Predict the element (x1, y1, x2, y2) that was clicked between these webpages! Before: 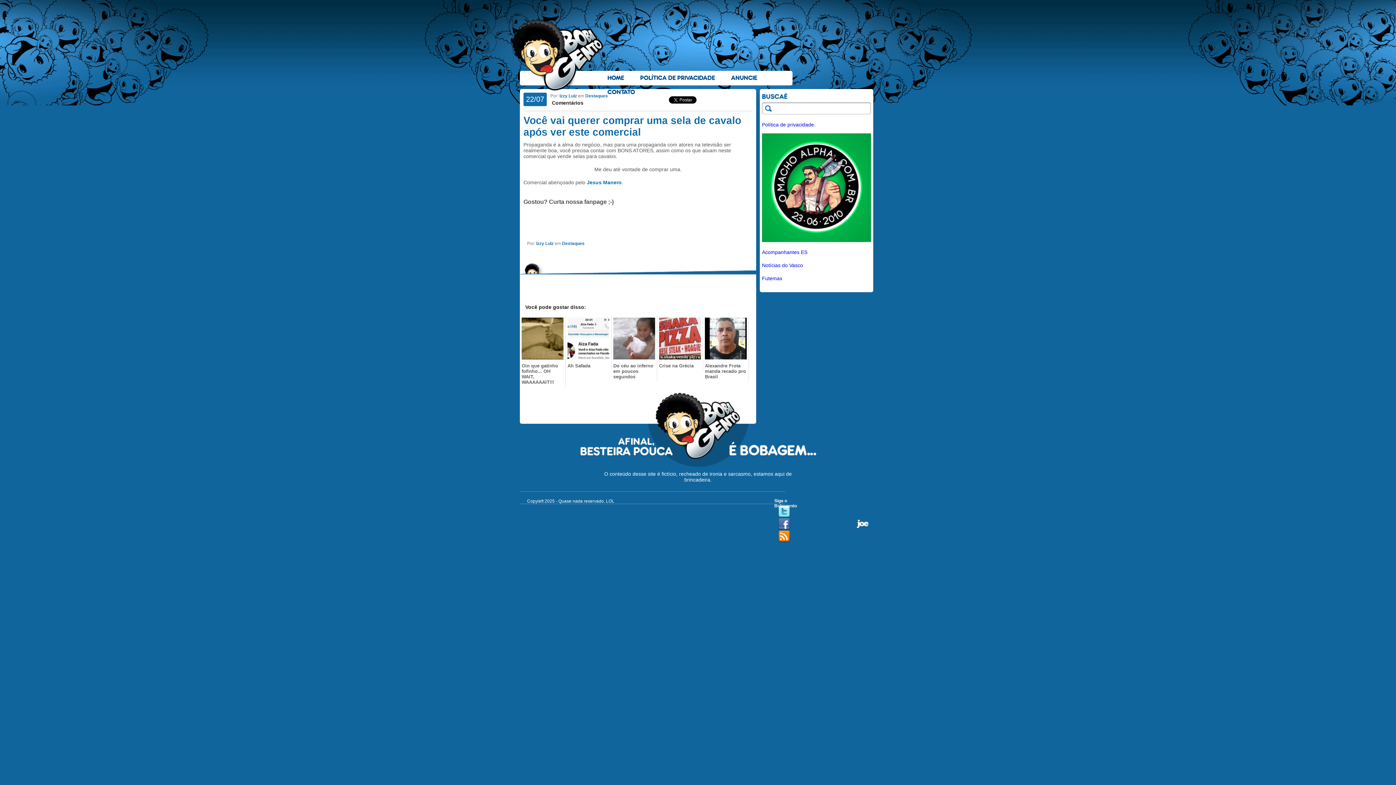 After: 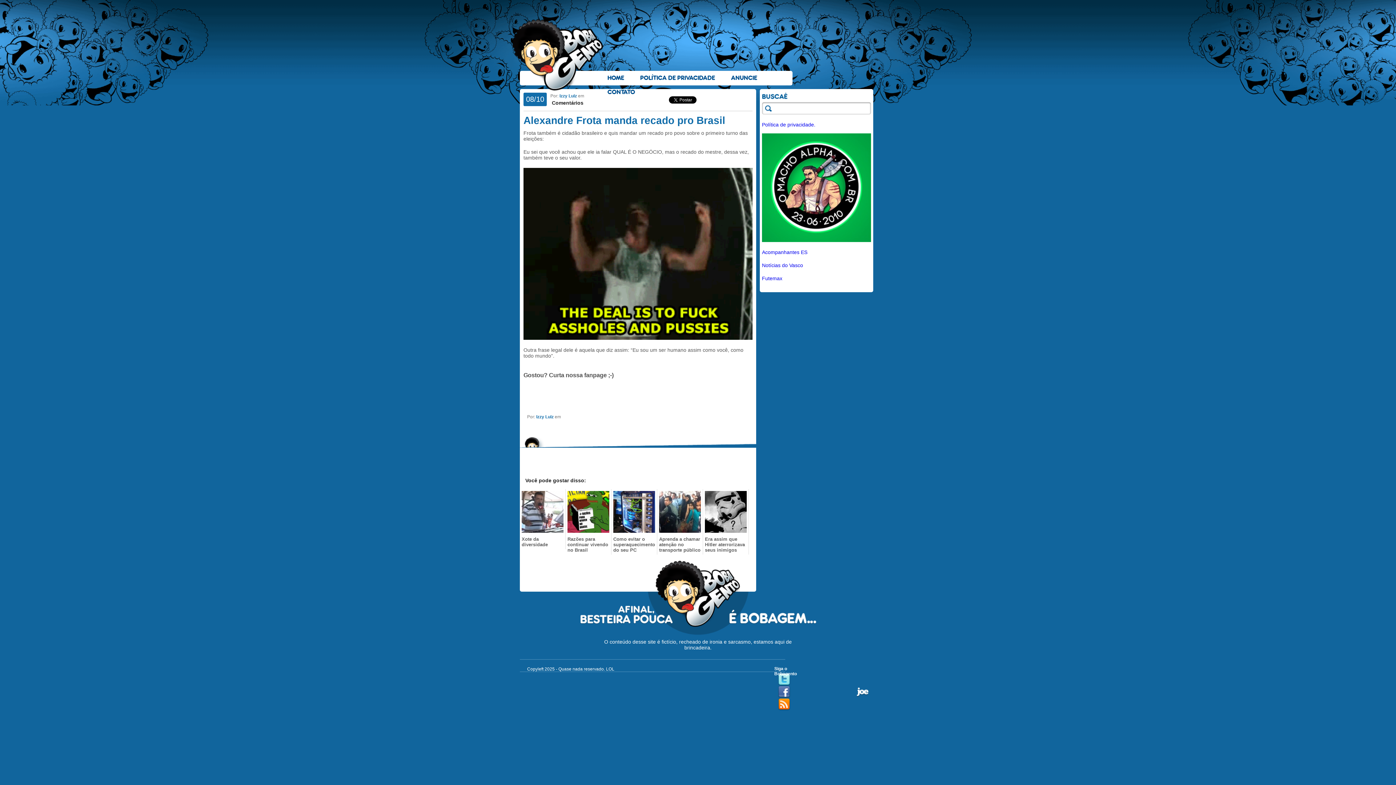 Action: bbox: (705, 363, 746, 379) label: Alexandre Frota manda recado pro Brasil